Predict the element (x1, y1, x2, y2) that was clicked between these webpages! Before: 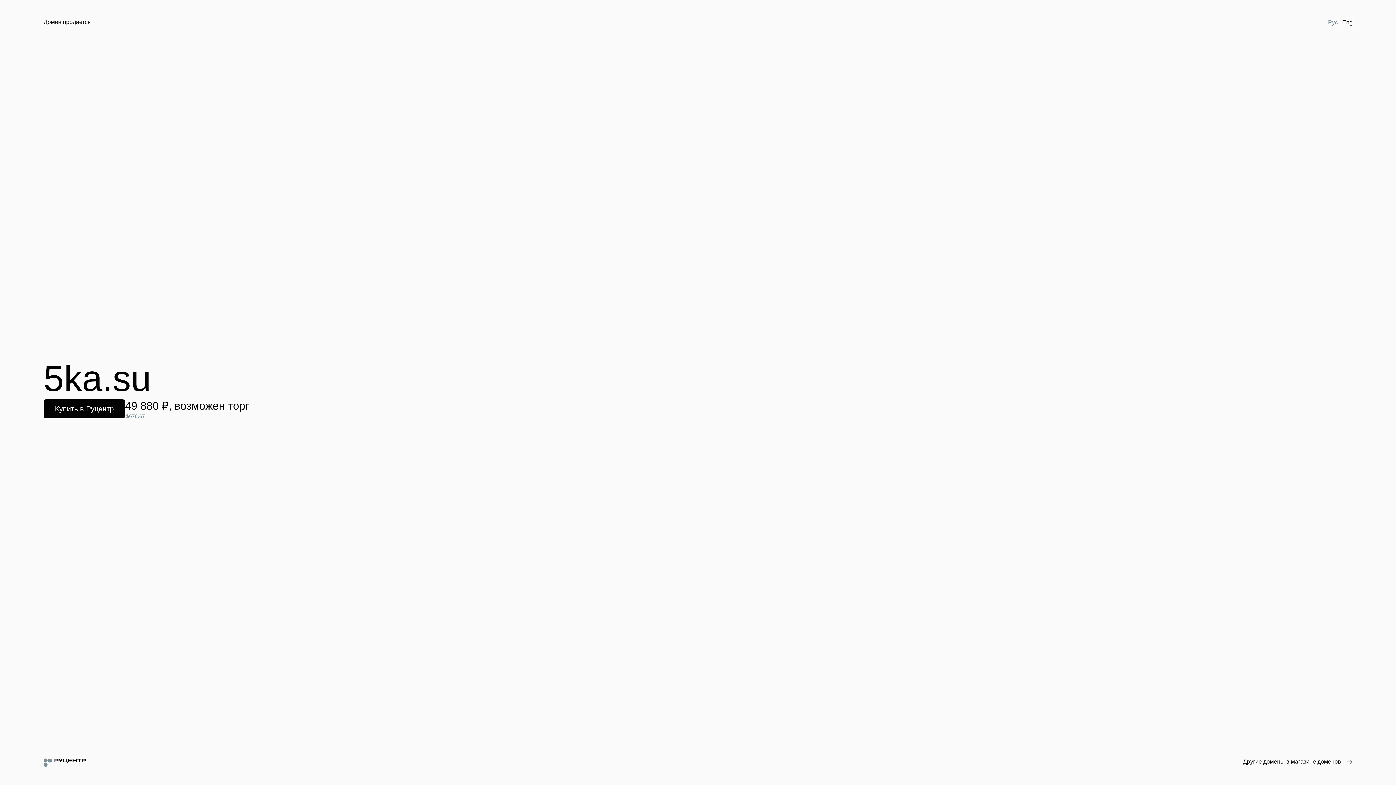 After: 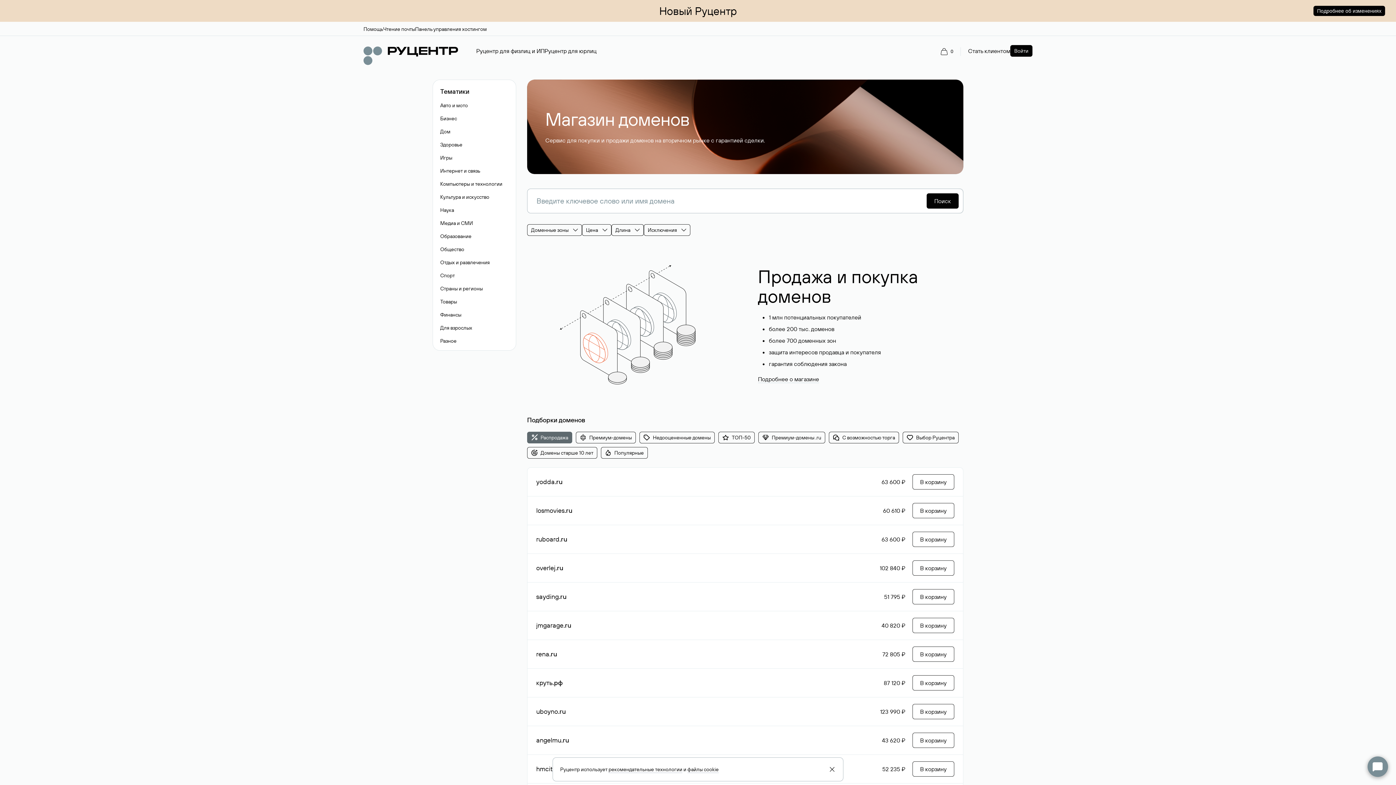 Action: label: Другие домены в магазине доменов bbox: (1243, 758, 1352, 766)